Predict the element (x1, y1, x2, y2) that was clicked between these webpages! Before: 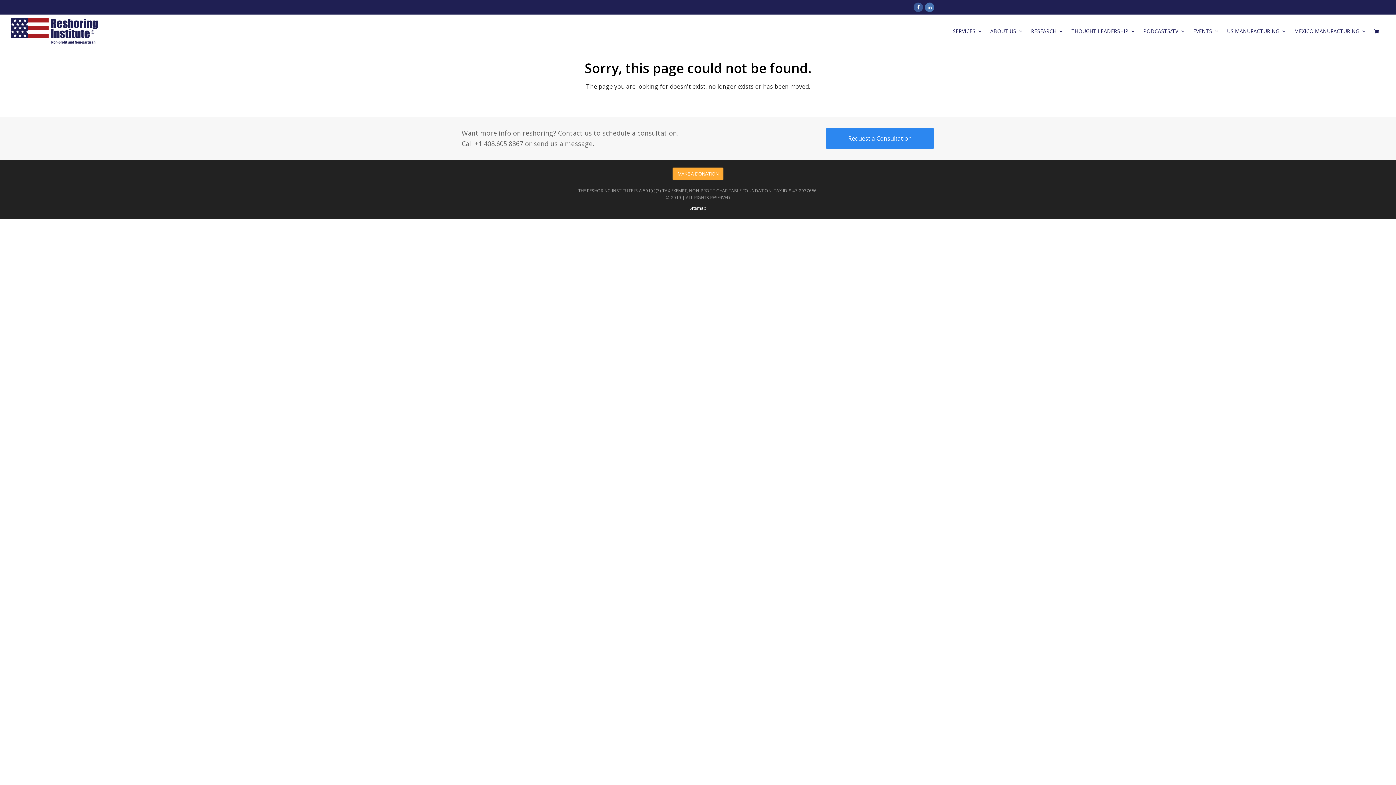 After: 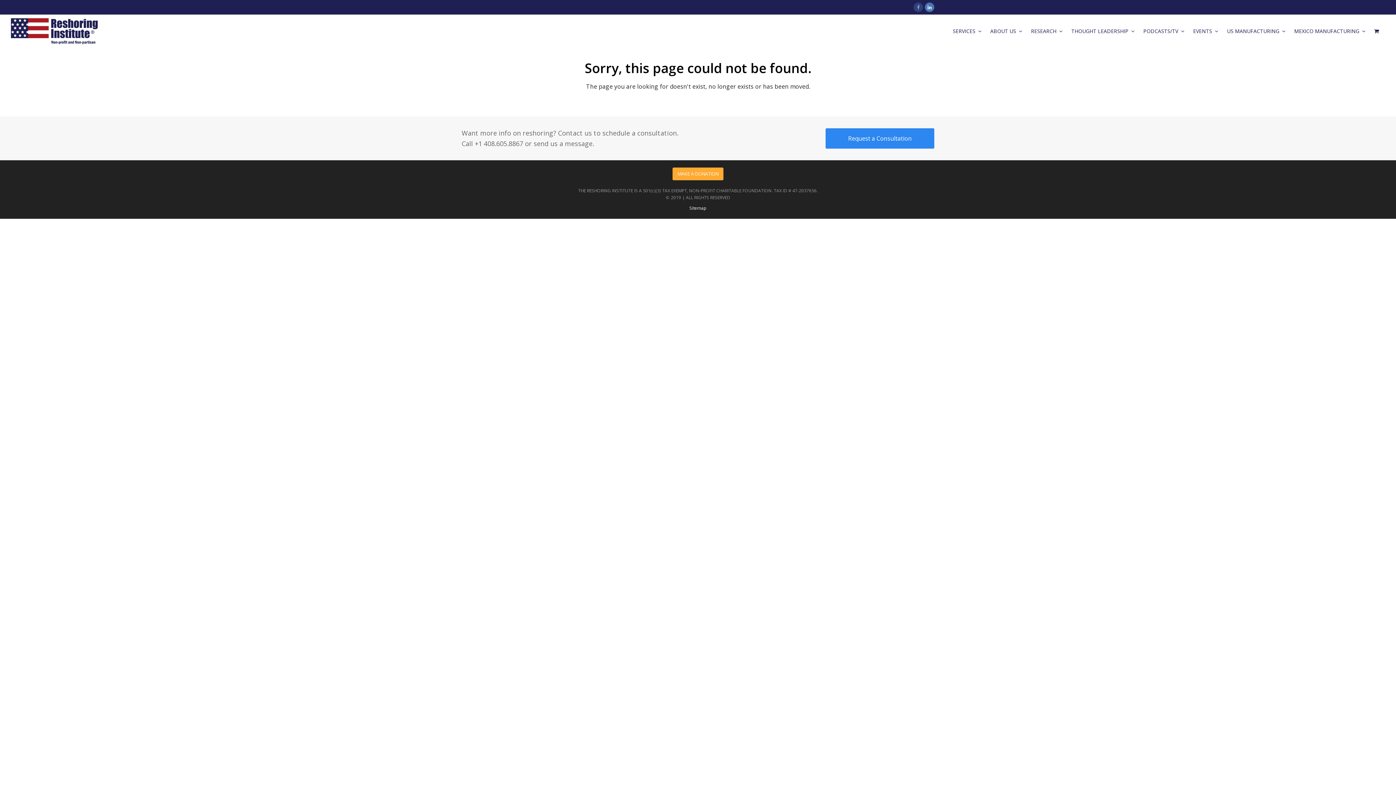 Action: label: FACEBOOK bbox: (913, 2, 923, 12)